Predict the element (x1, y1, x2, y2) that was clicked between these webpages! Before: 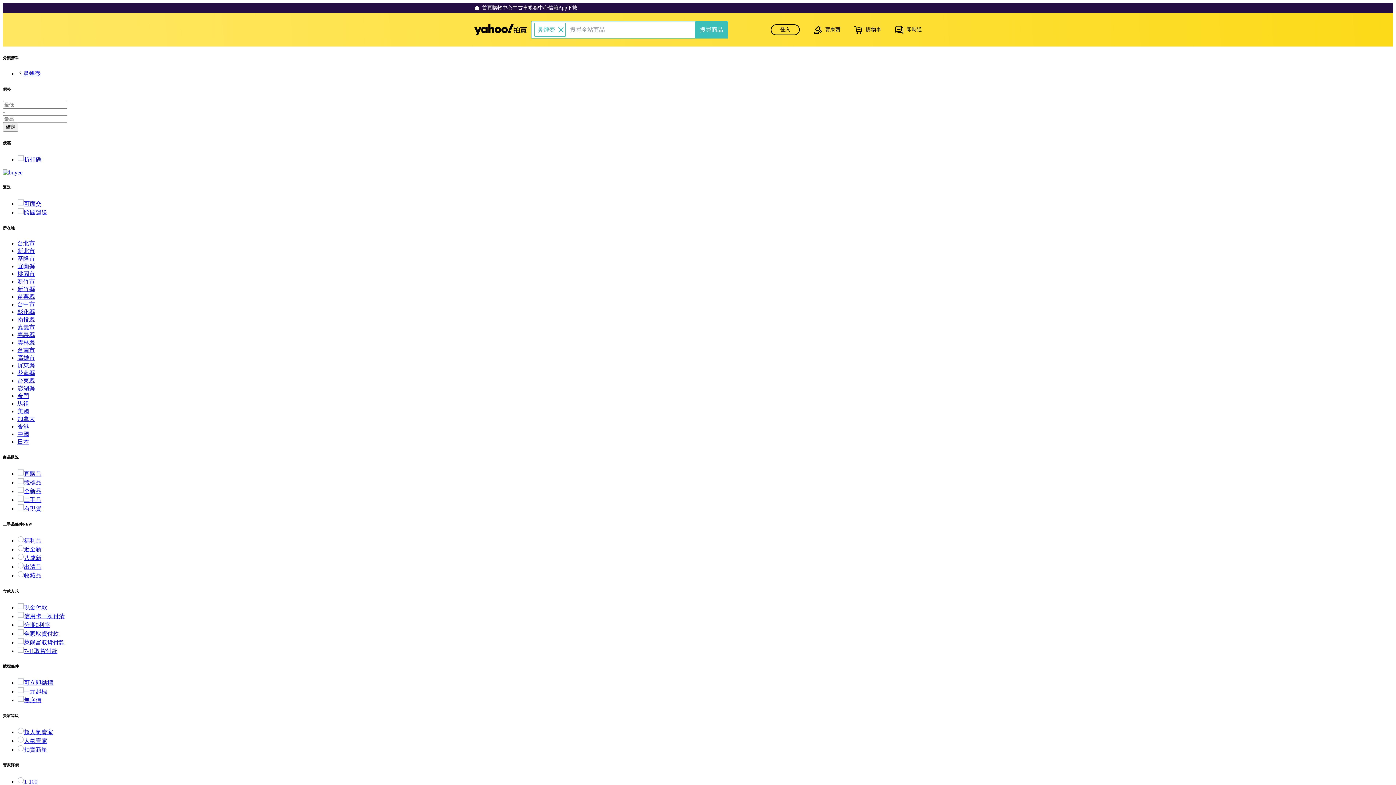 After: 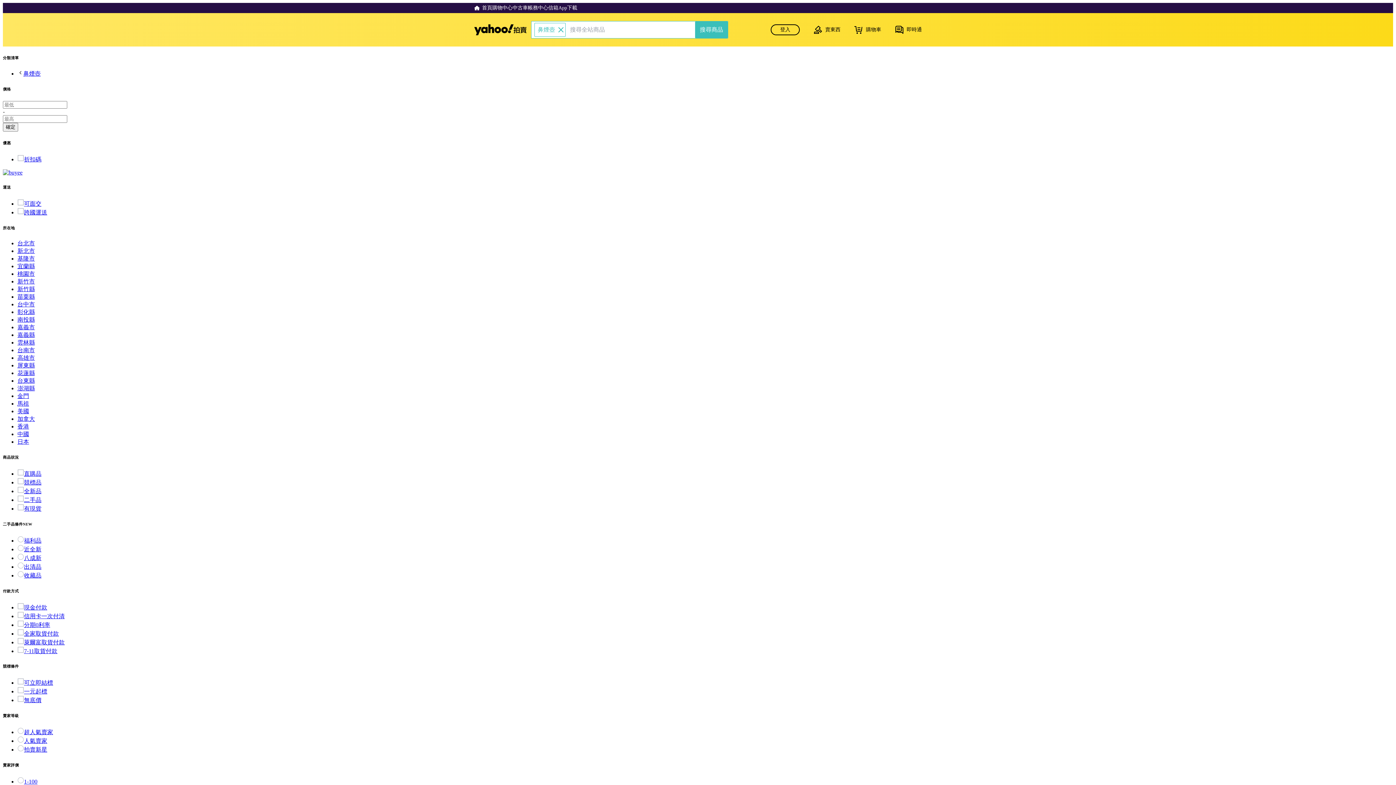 Action: bbox: (17, 479, 41, 485) label: 競標品